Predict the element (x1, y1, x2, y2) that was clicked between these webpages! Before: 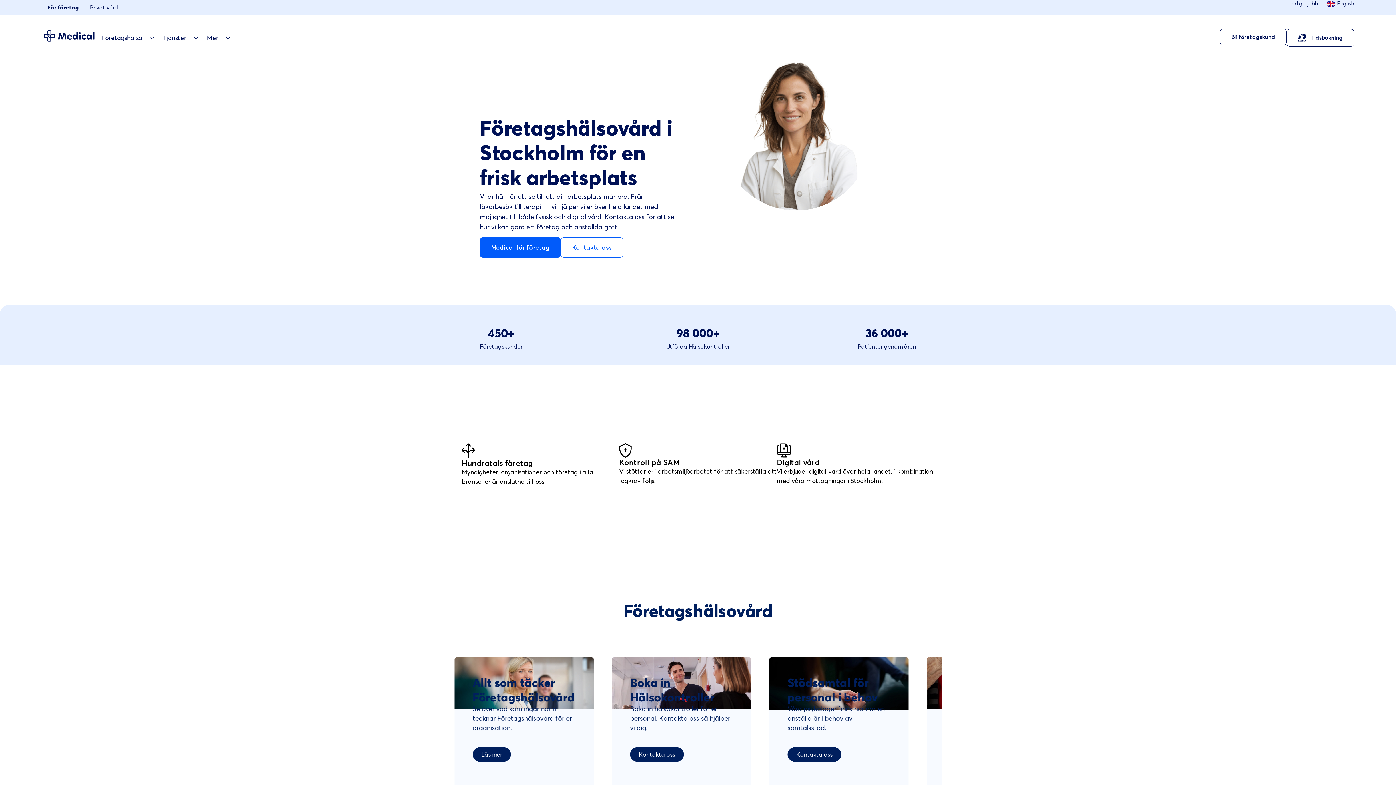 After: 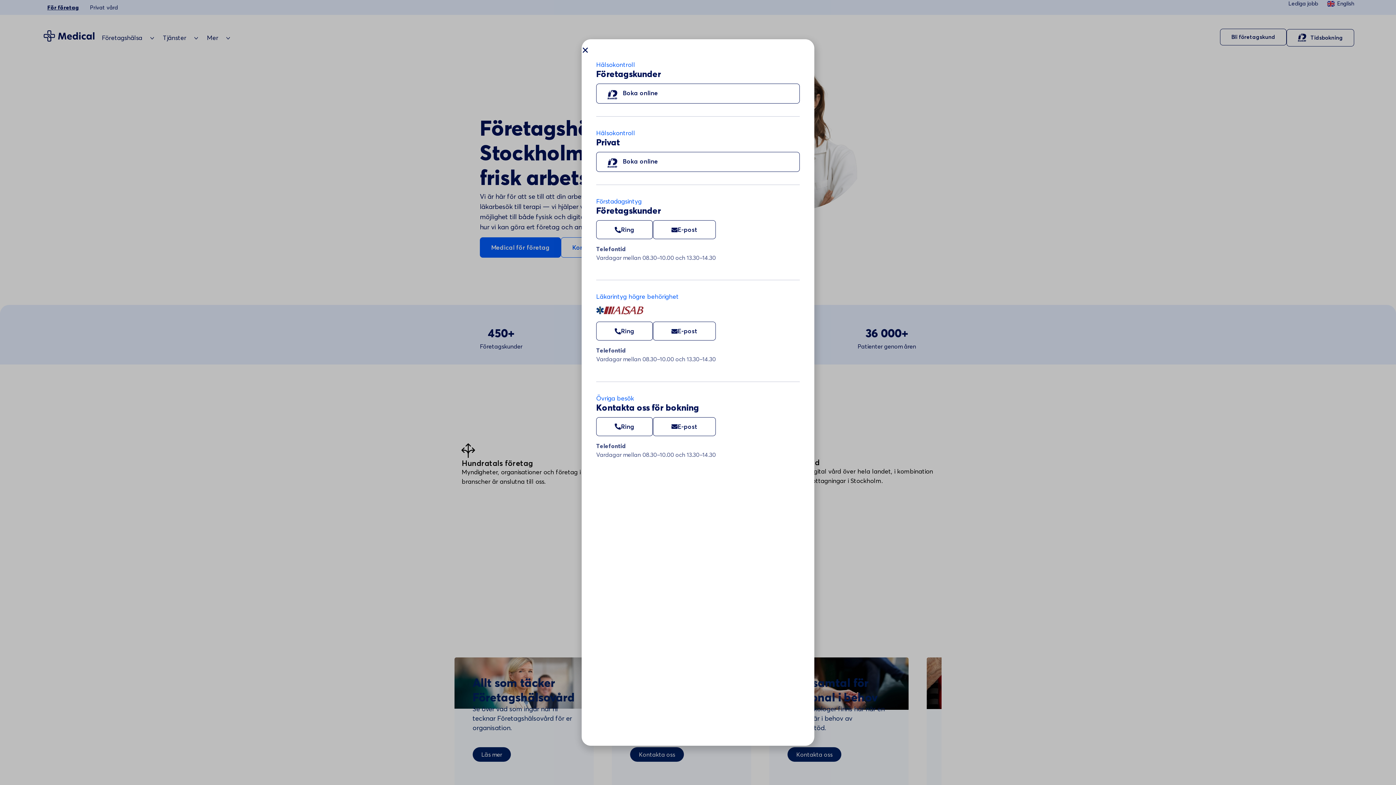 Action: label: Tidsbokning bbox: (1310, 34, 1343, 41)